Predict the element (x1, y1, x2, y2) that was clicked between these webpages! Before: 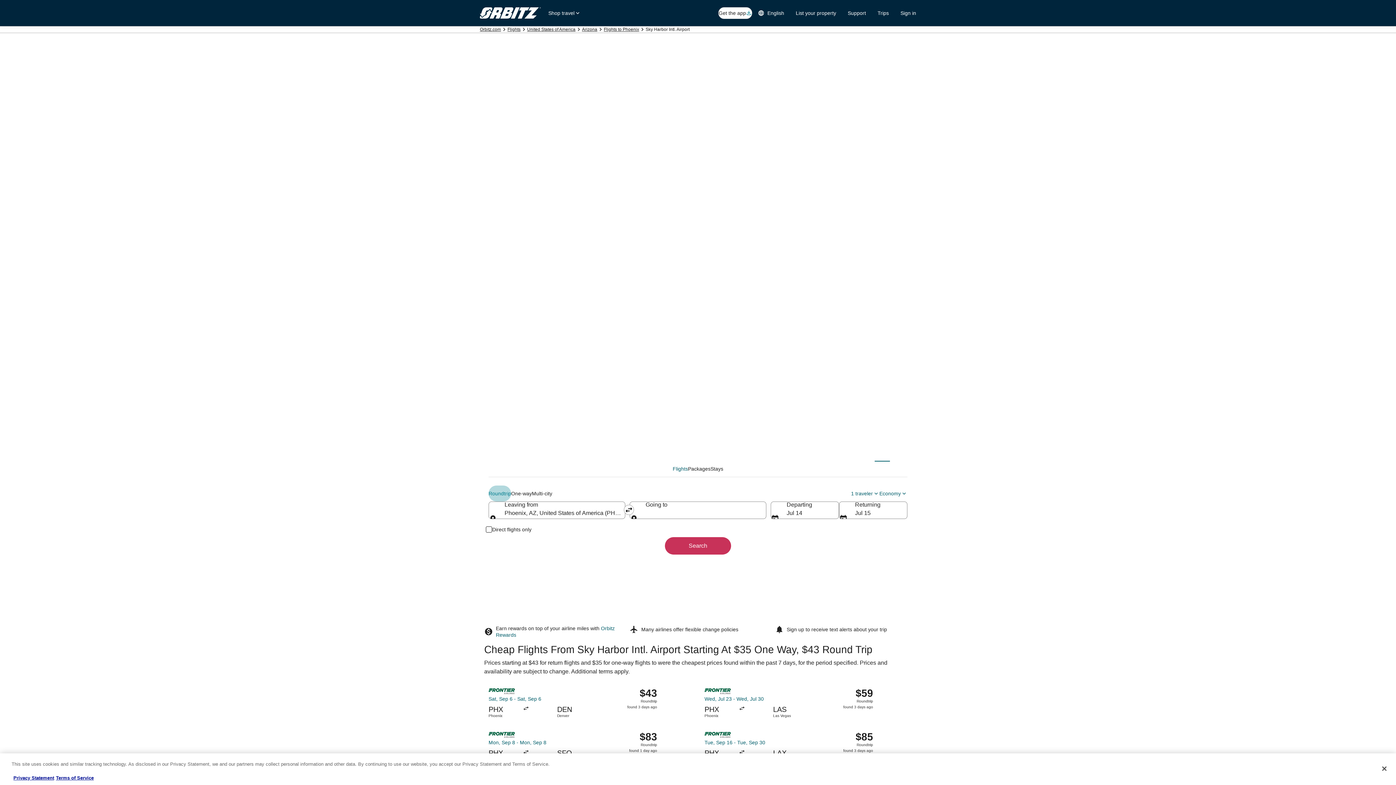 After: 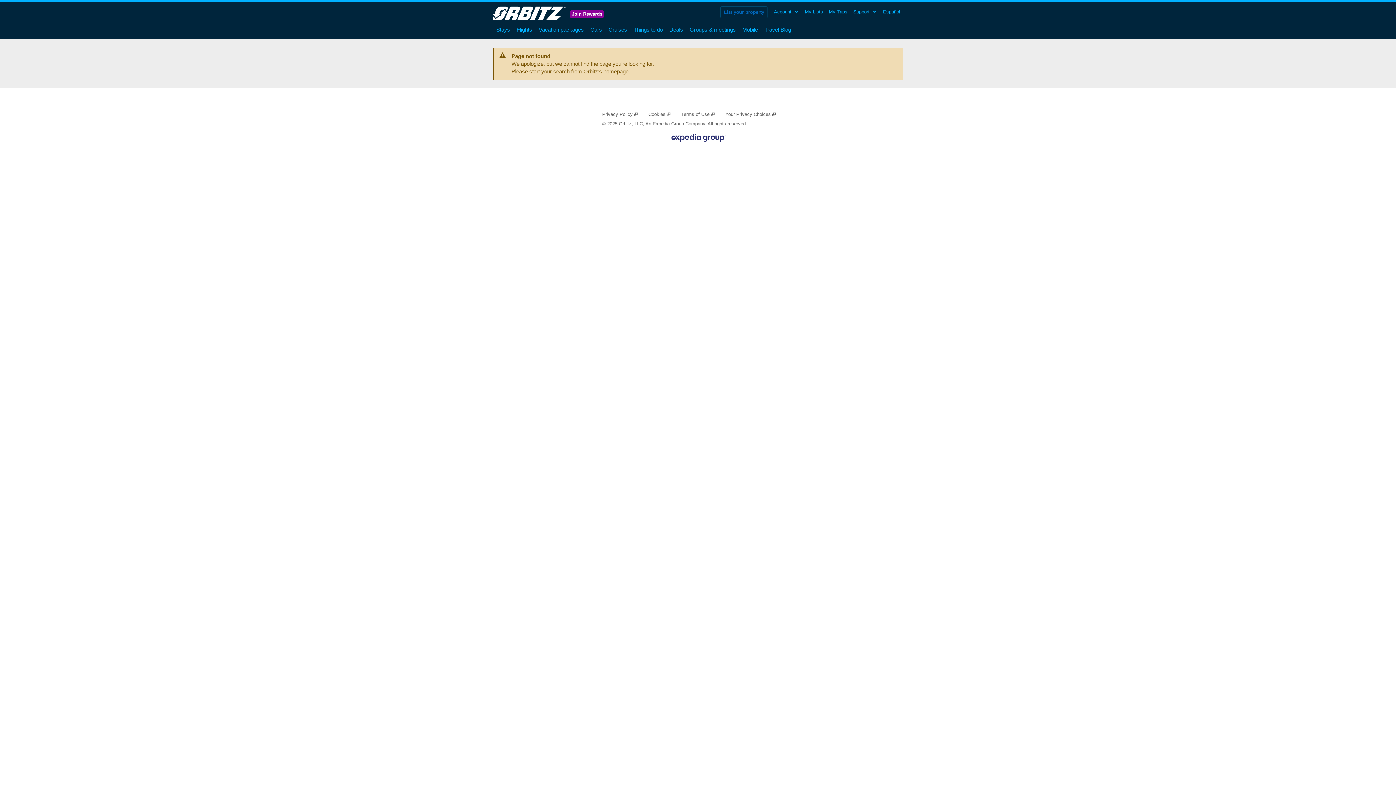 Action: label: Terms of Service bbox: (56, 775, 93, 781)